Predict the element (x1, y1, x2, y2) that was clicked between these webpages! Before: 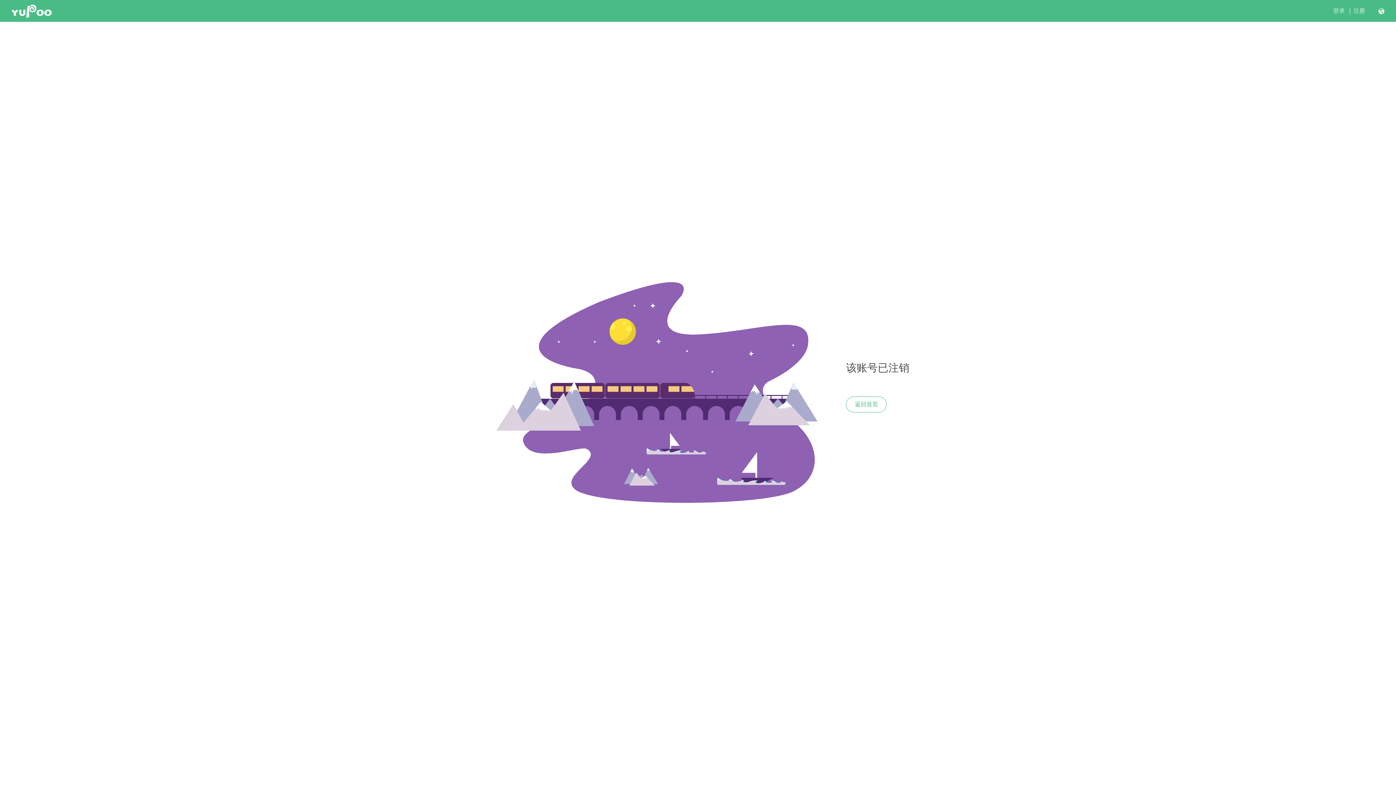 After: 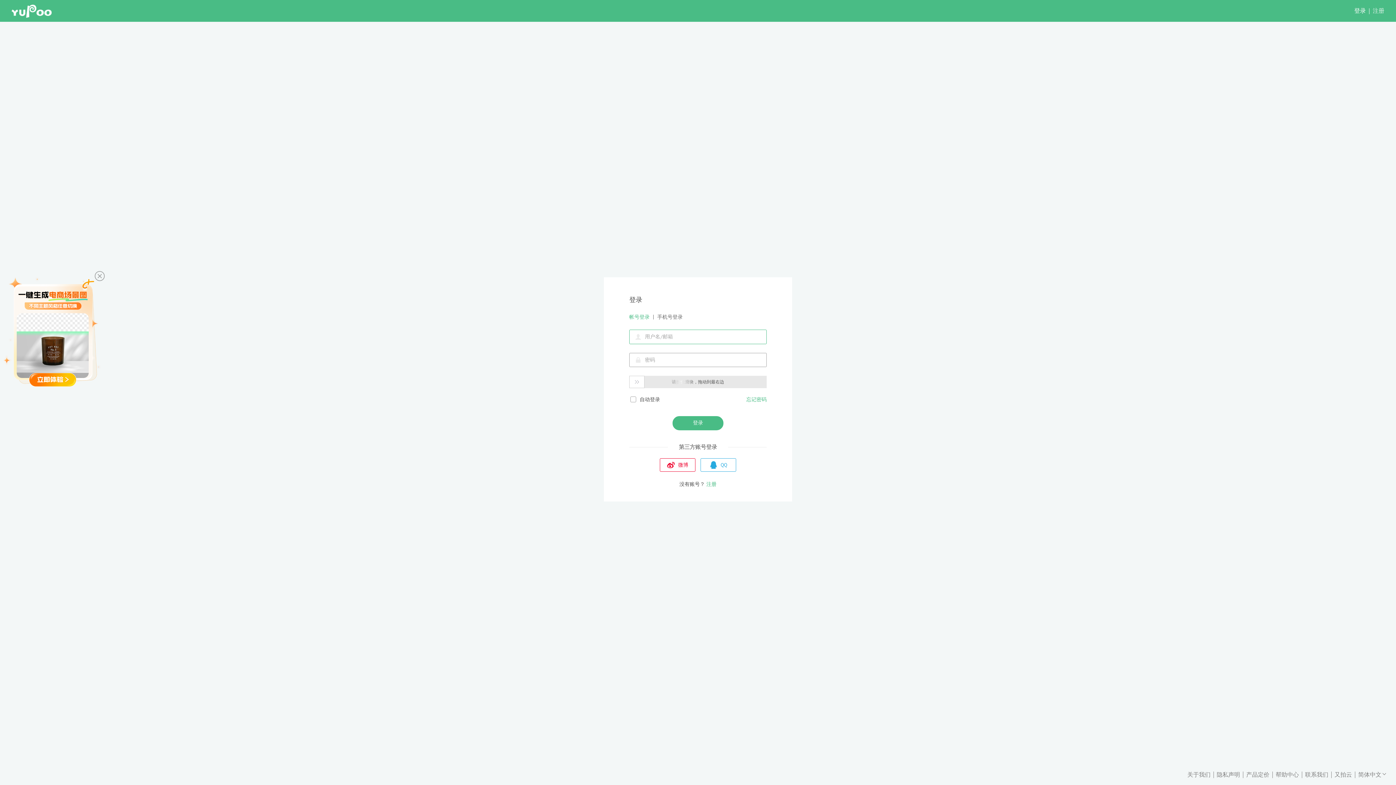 Action: label: 登录 bbox: (1333, 7, 1345, 14)